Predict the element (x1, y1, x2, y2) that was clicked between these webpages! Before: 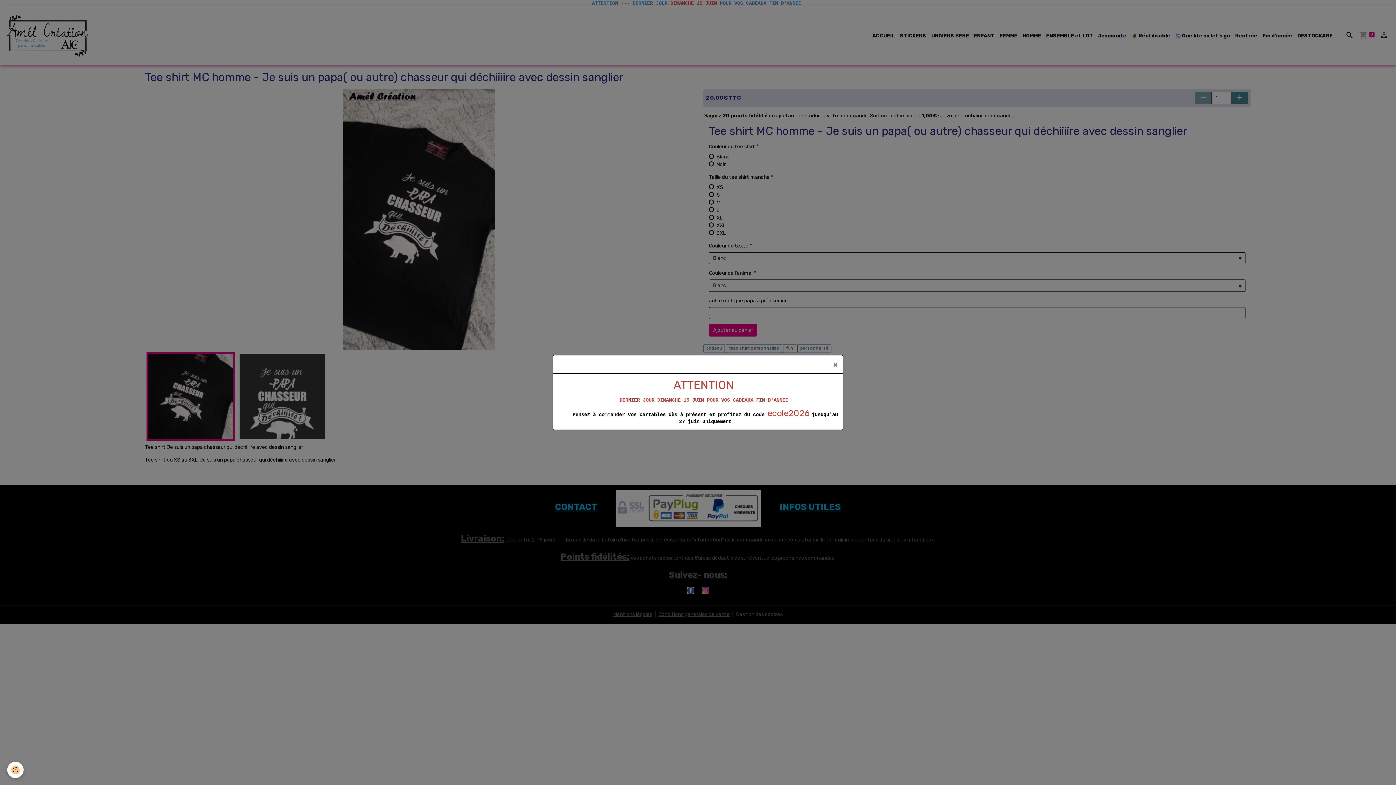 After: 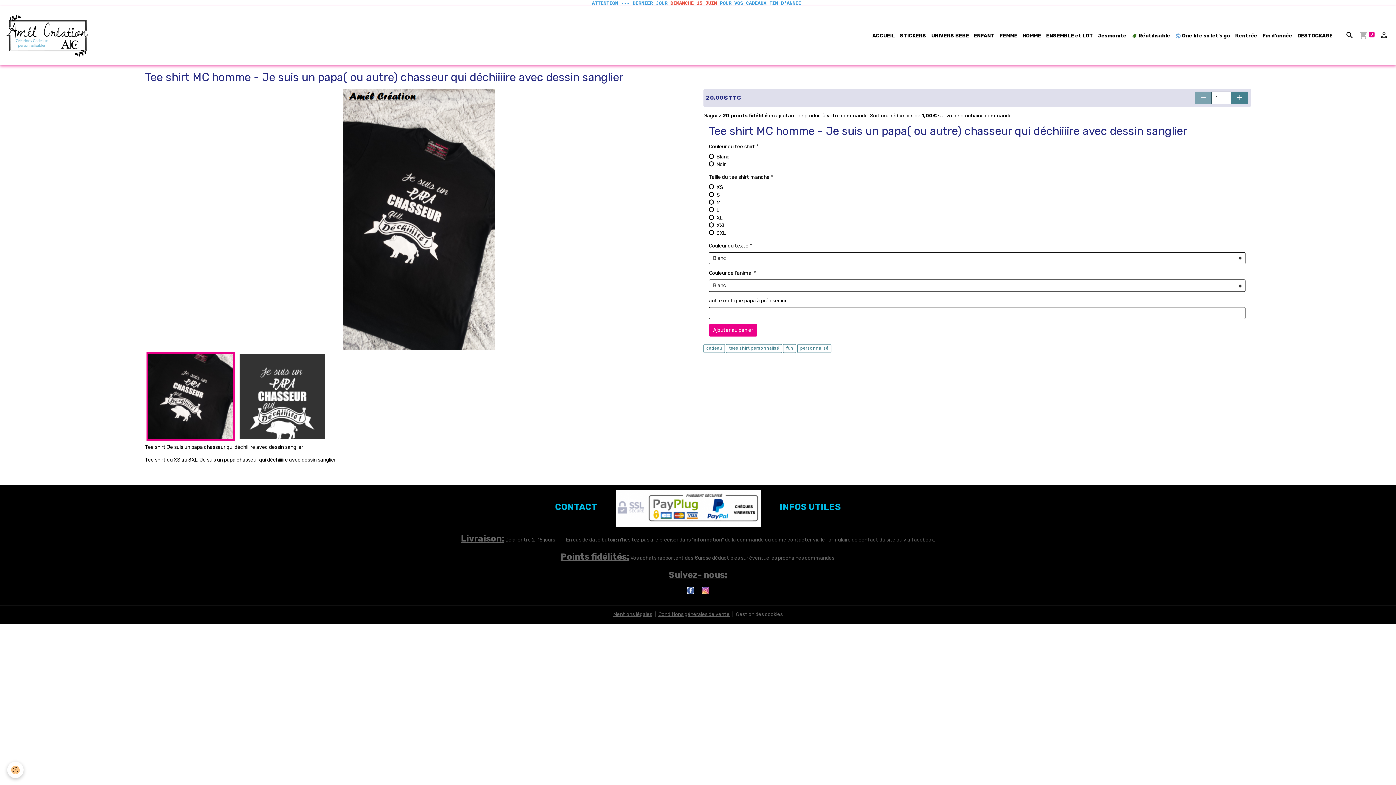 Action: bbox: (828, 355, 843, 373) label: ×